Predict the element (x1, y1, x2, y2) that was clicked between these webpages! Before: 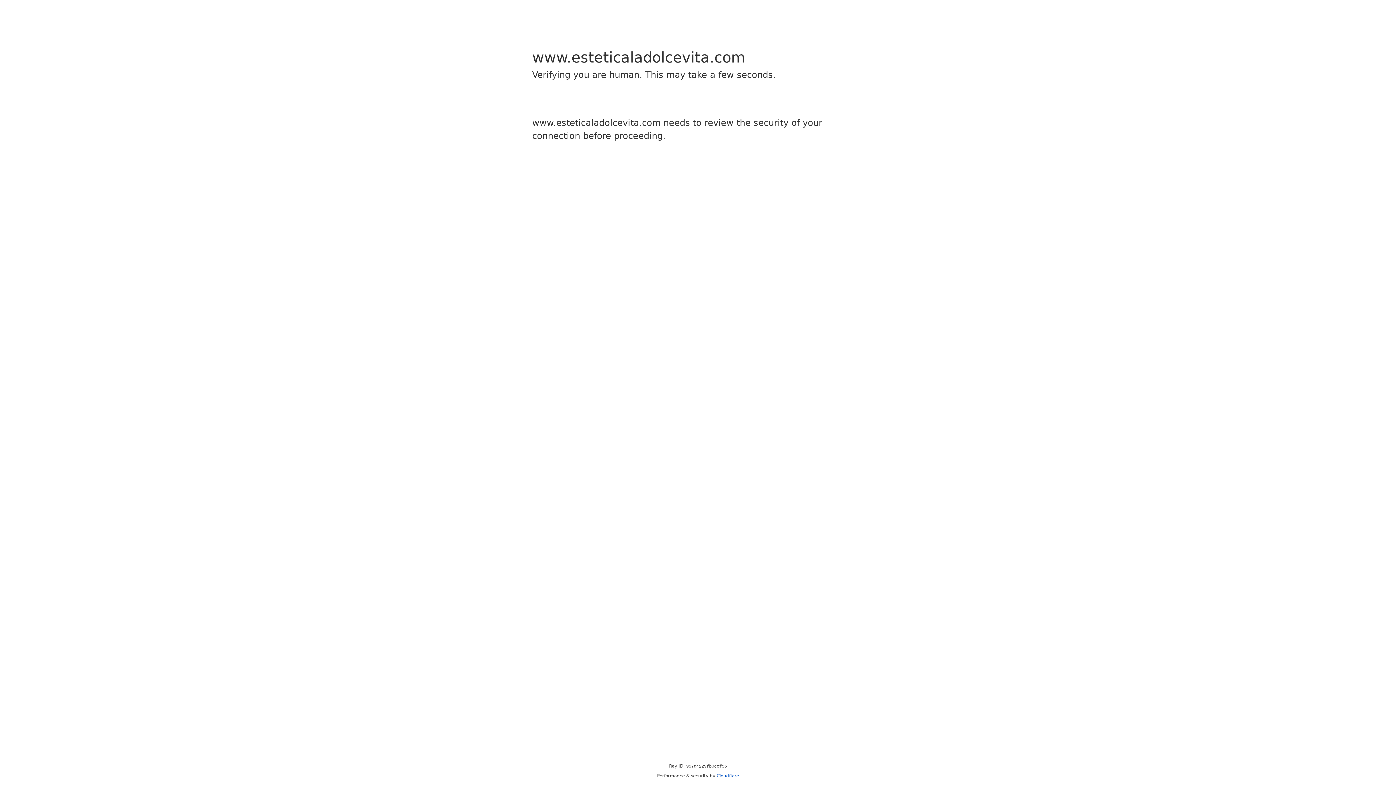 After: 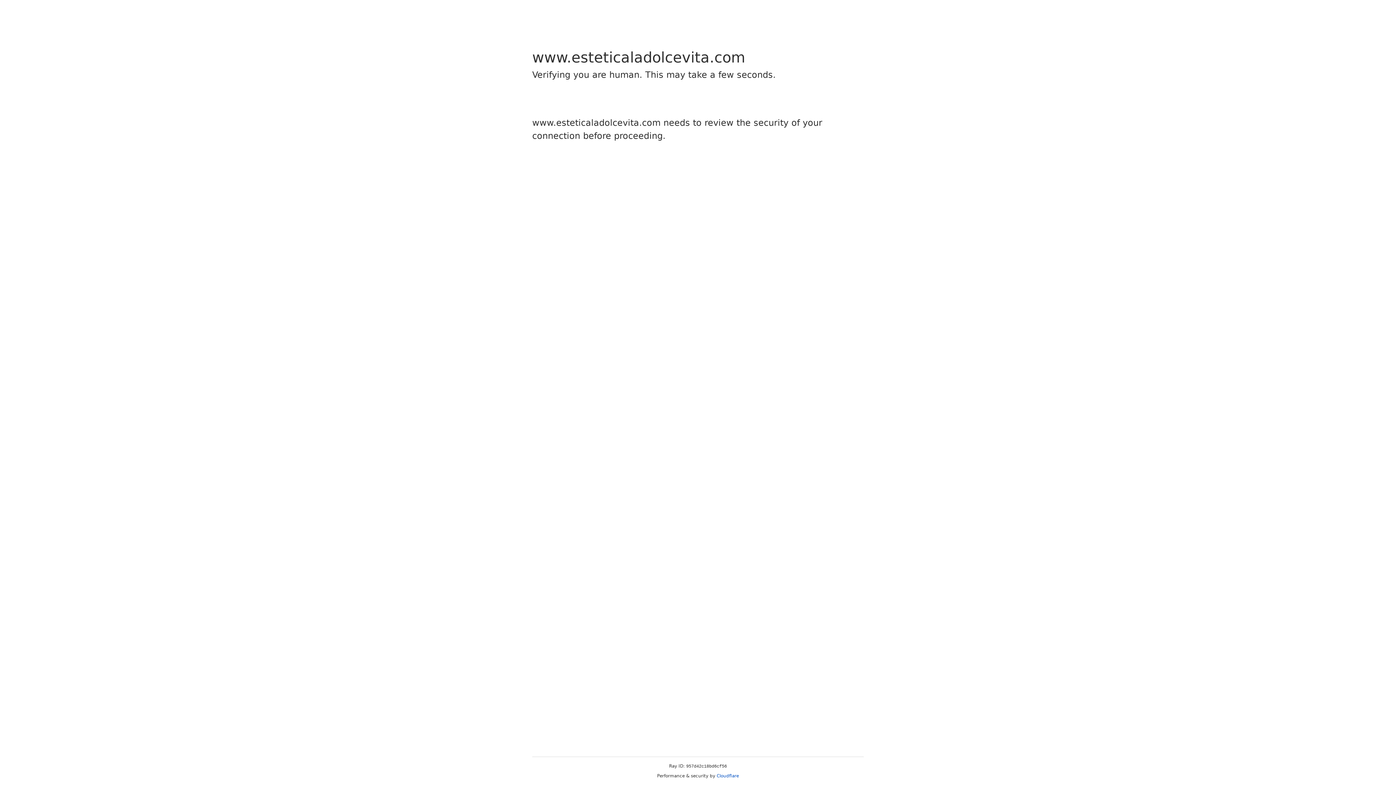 Action: label: Cloudflare bbox: (716, 773, 739, 778)